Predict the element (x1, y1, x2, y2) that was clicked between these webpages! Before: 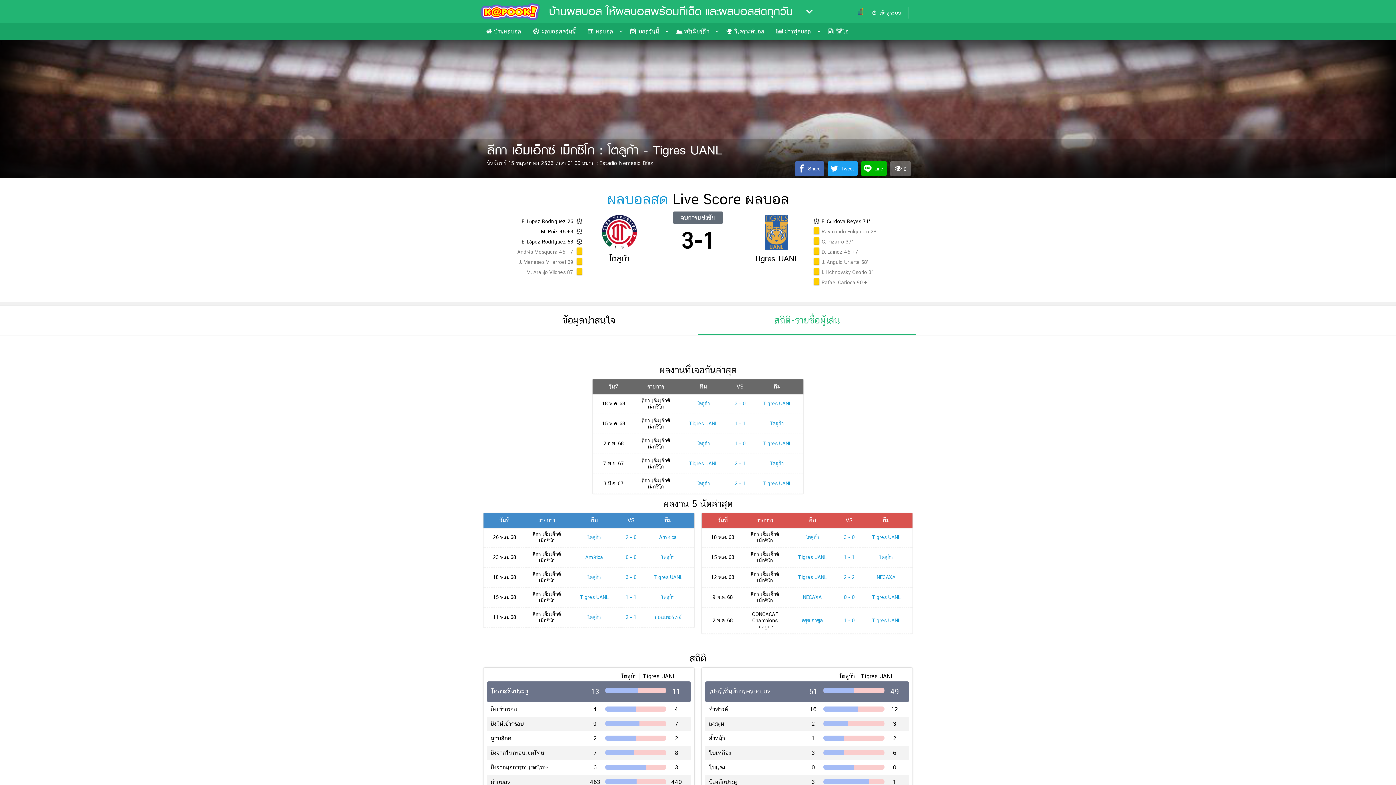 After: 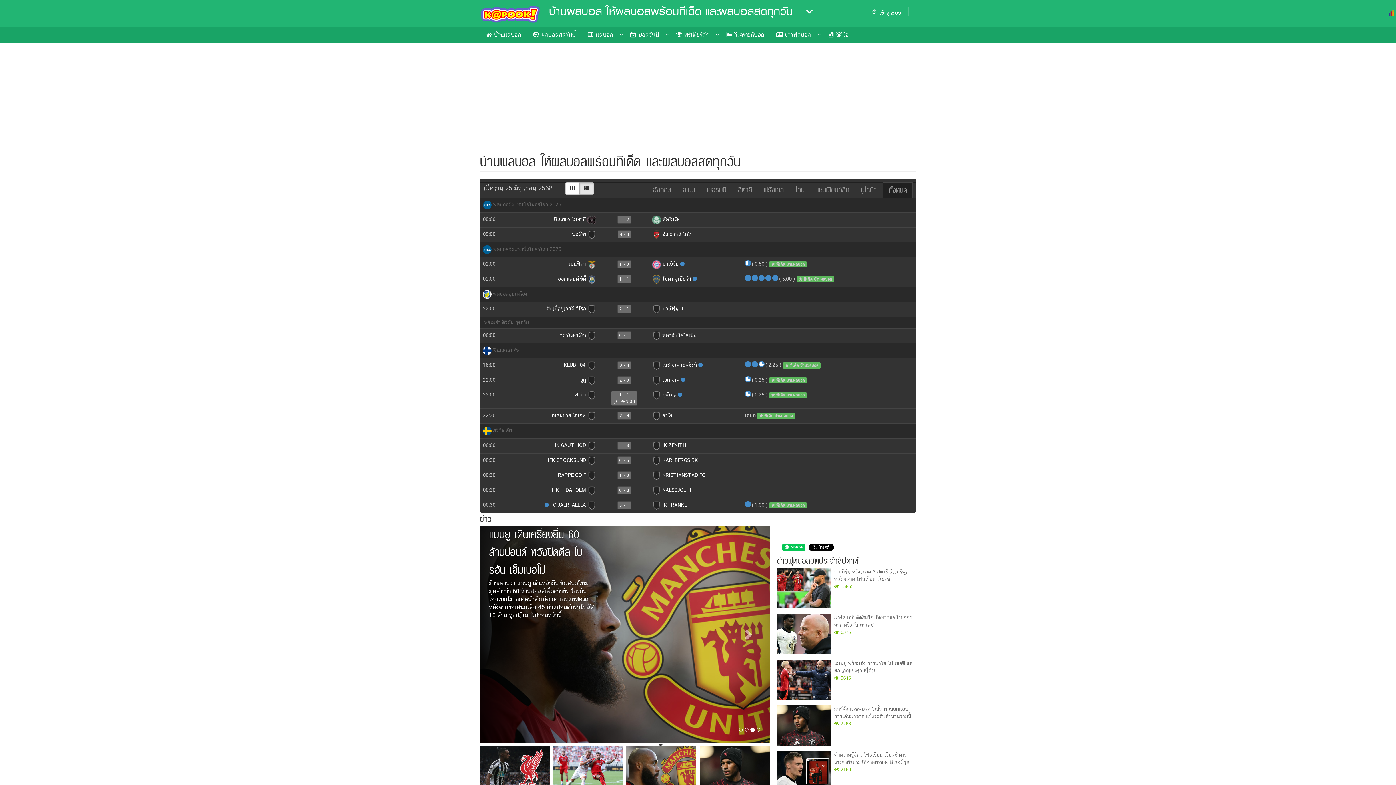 Action: label: ผลบอลสด bbox: (607, 190, 668, 207)